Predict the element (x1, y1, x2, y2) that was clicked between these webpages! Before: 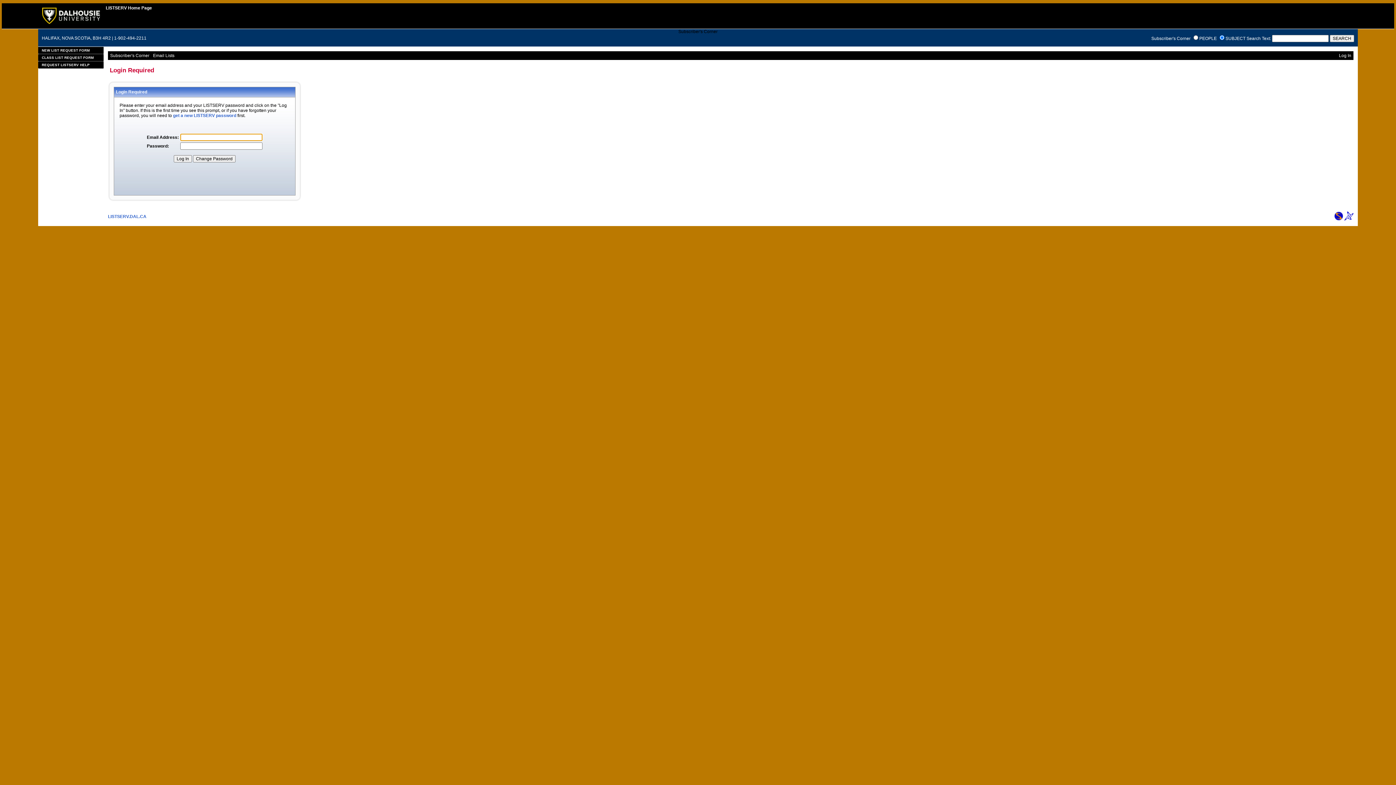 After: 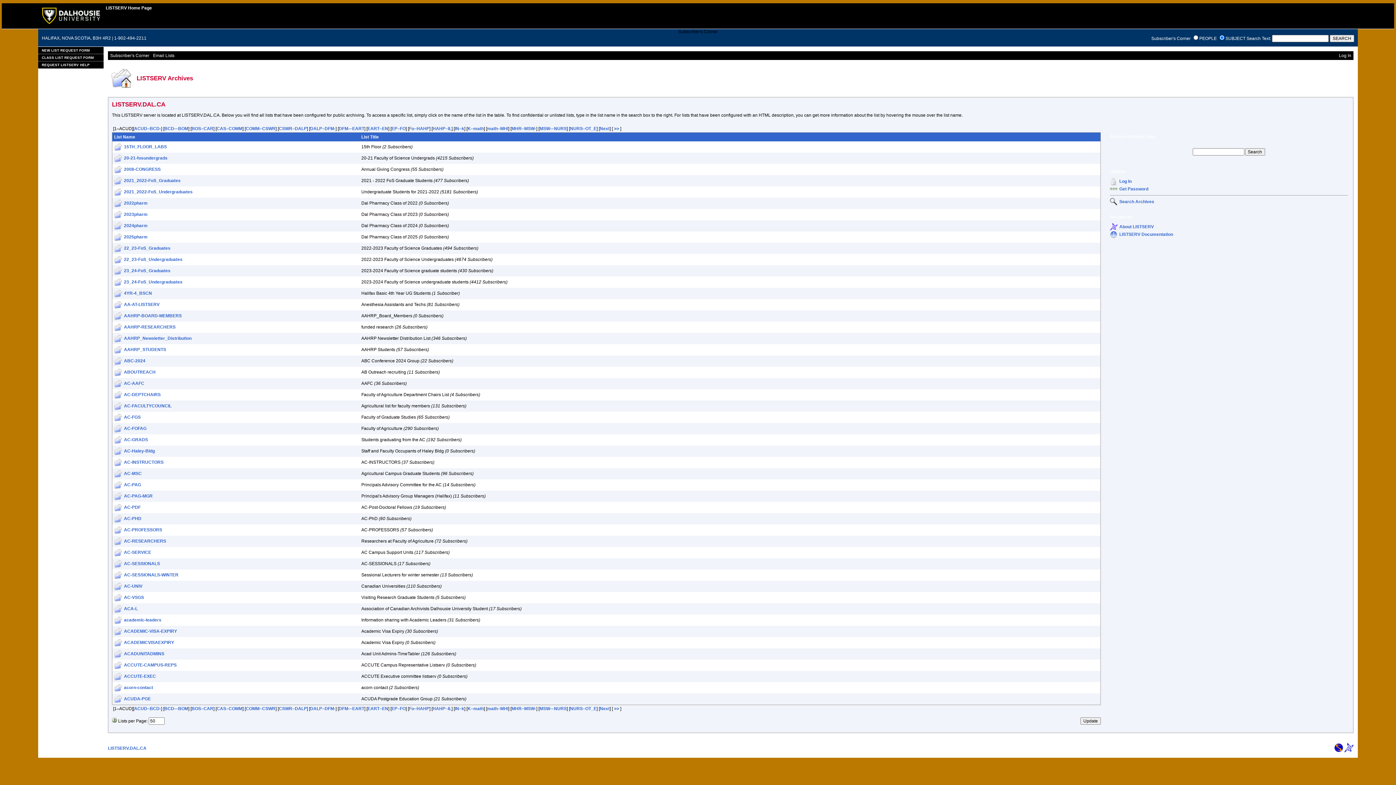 Action: bbox: (108, 214, 146, 219) label: LISTSERV.DAL.CA